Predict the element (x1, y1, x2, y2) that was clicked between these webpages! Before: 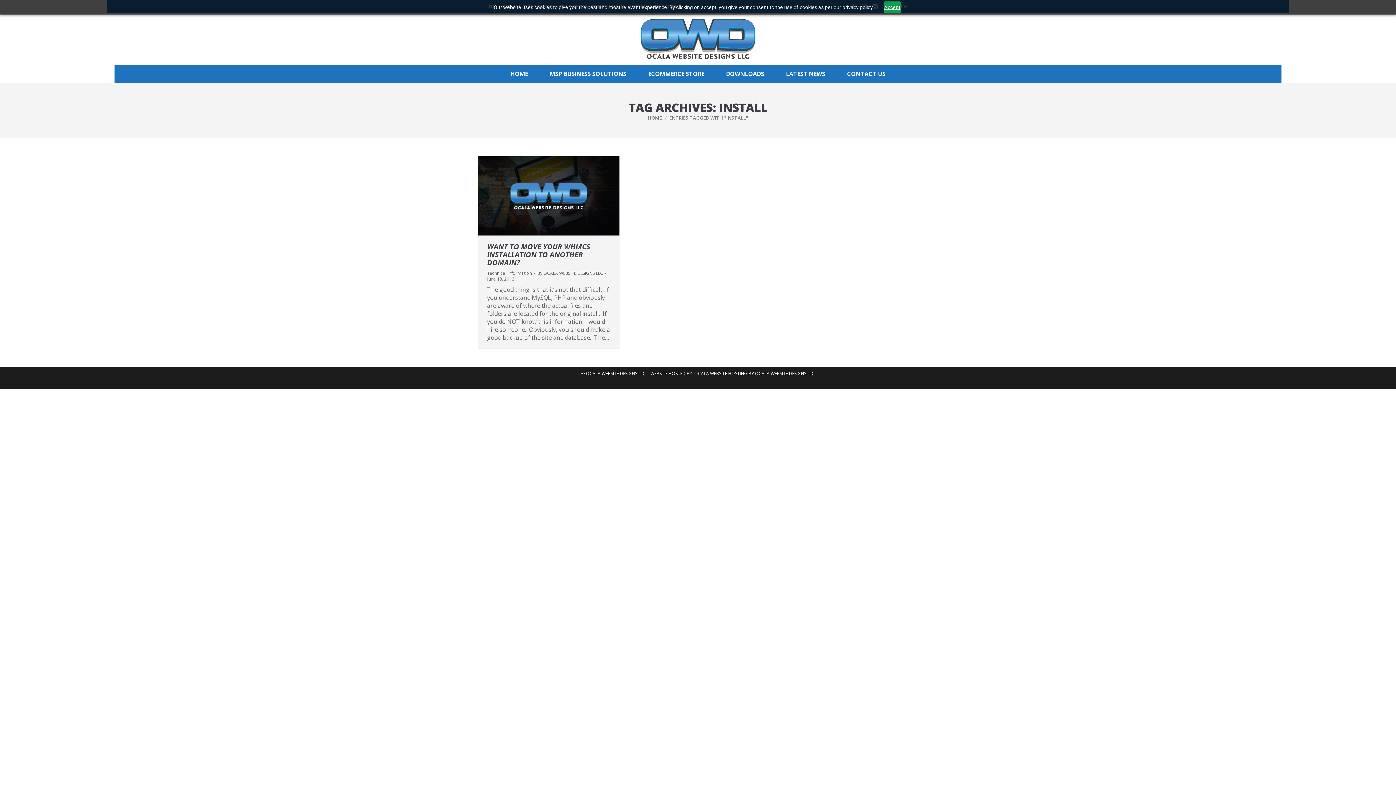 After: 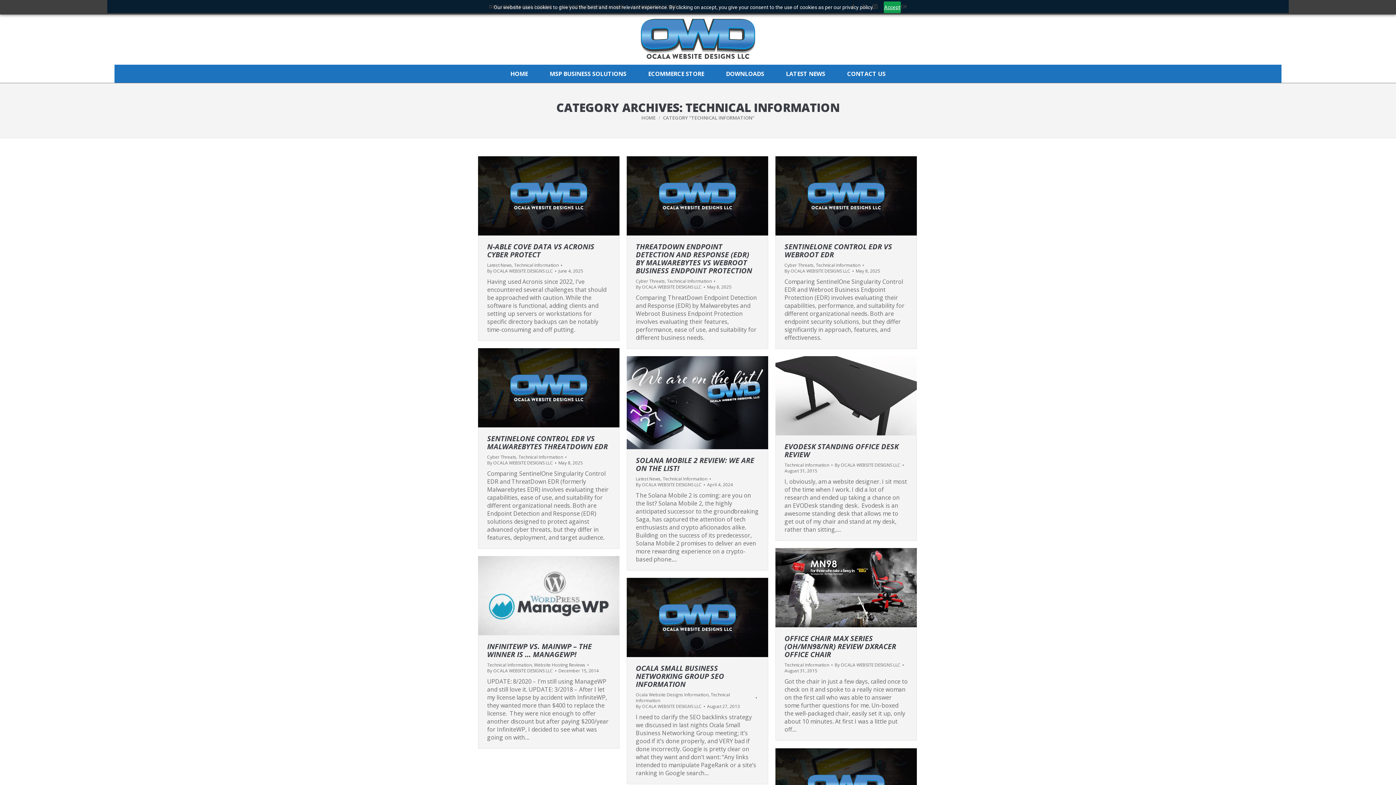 Action: label: Technical Information bbox: (487, 270, 532, 276)